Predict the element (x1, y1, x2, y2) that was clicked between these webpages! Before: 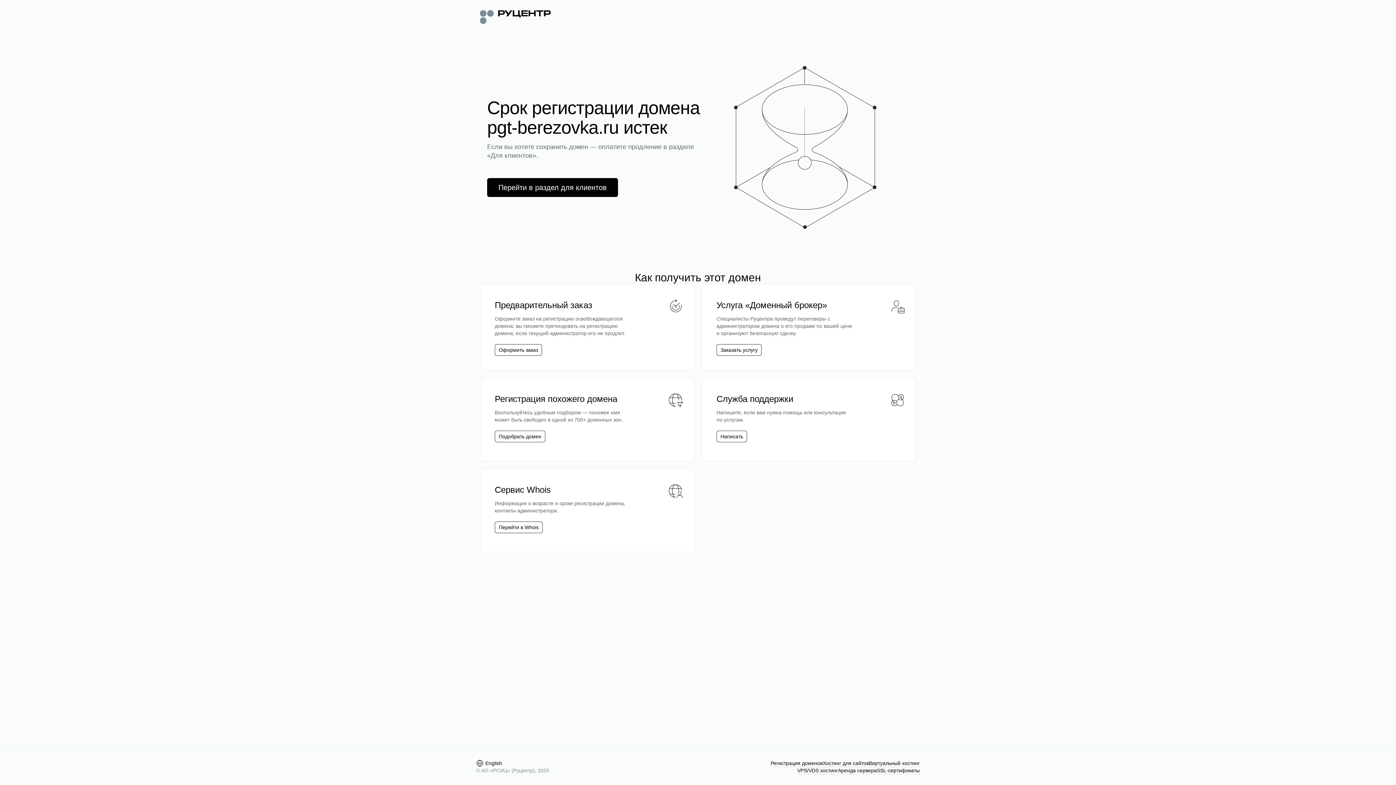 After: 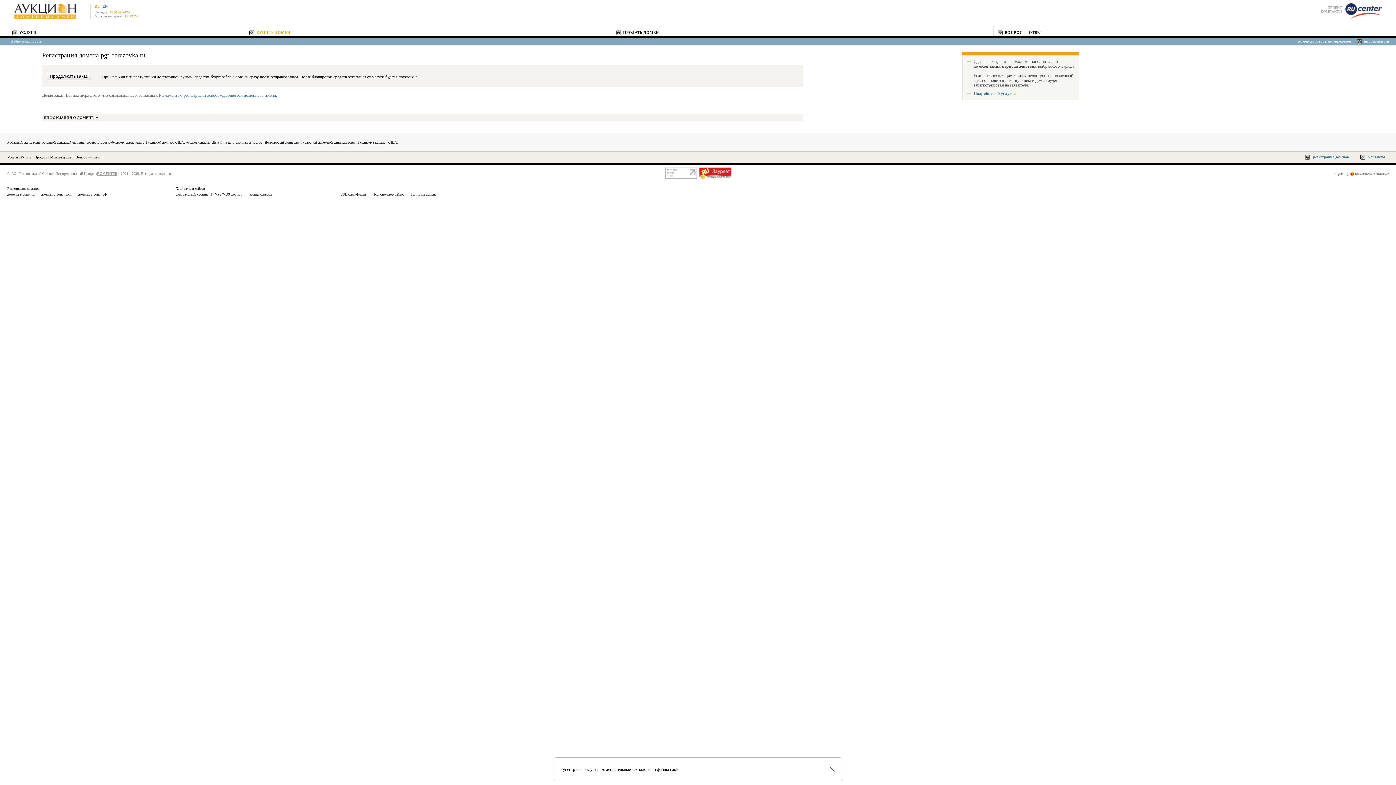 Action: label: Оформить заказ bbox: (498, 346, 538, 353)